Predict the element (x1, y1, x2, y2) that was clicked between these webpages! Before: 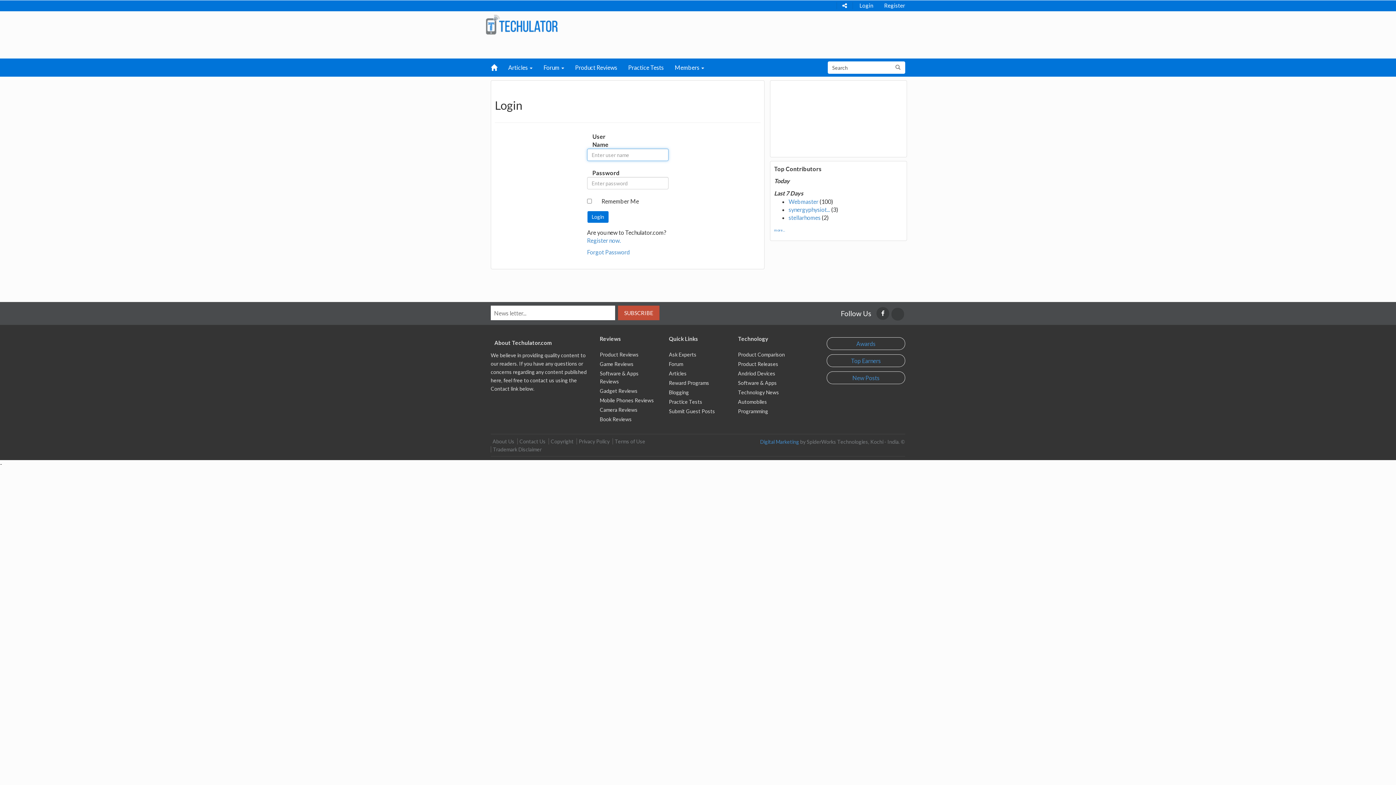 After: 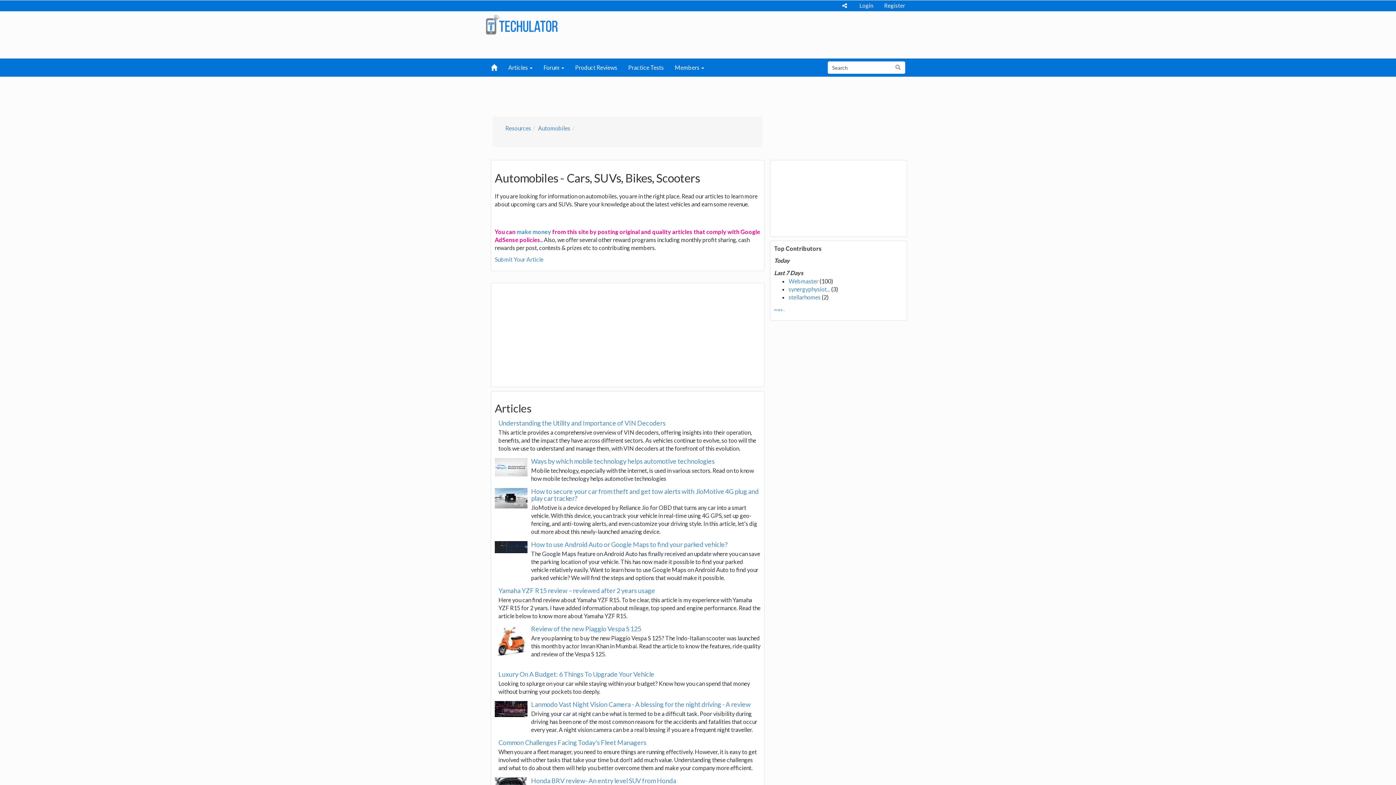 Action: bbox: (738, 399, 767, 405) label: Automobiles